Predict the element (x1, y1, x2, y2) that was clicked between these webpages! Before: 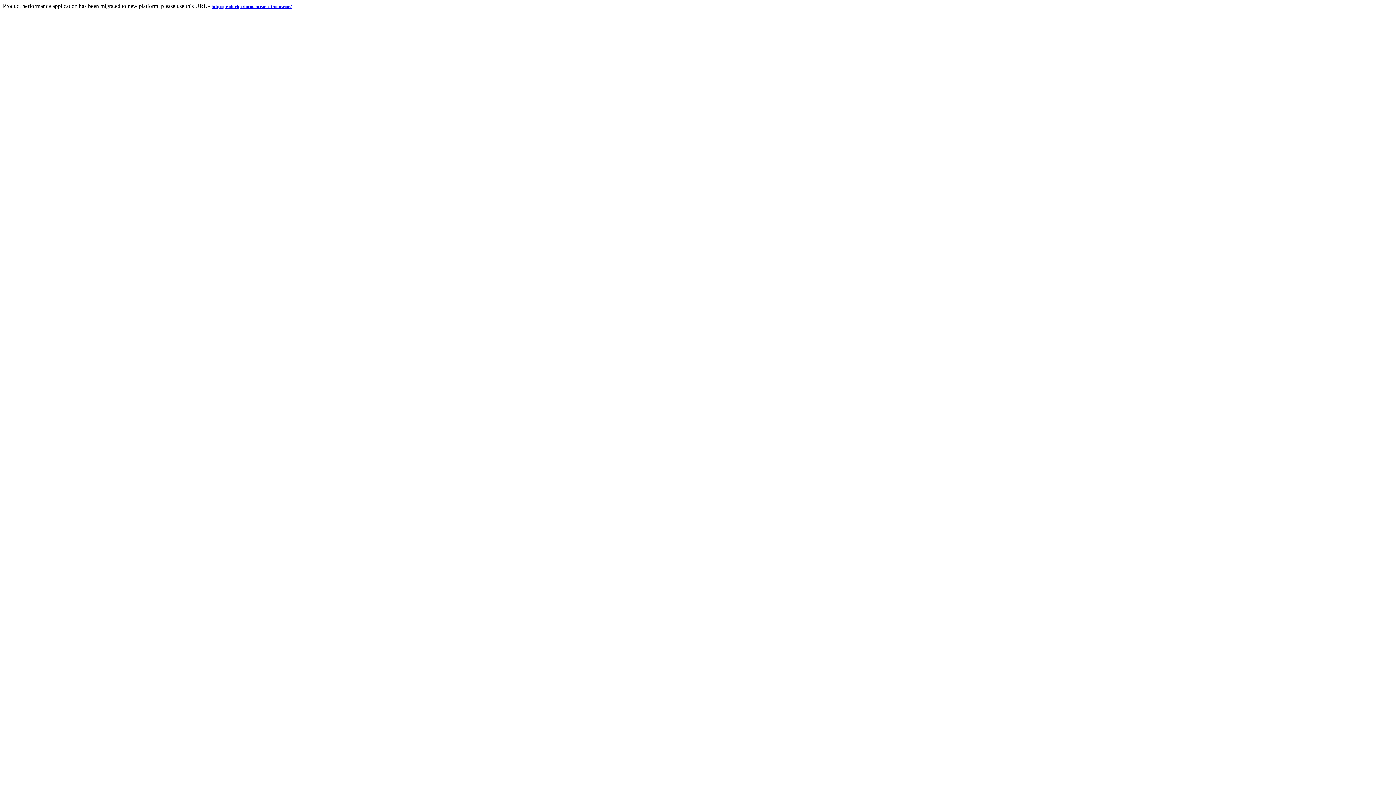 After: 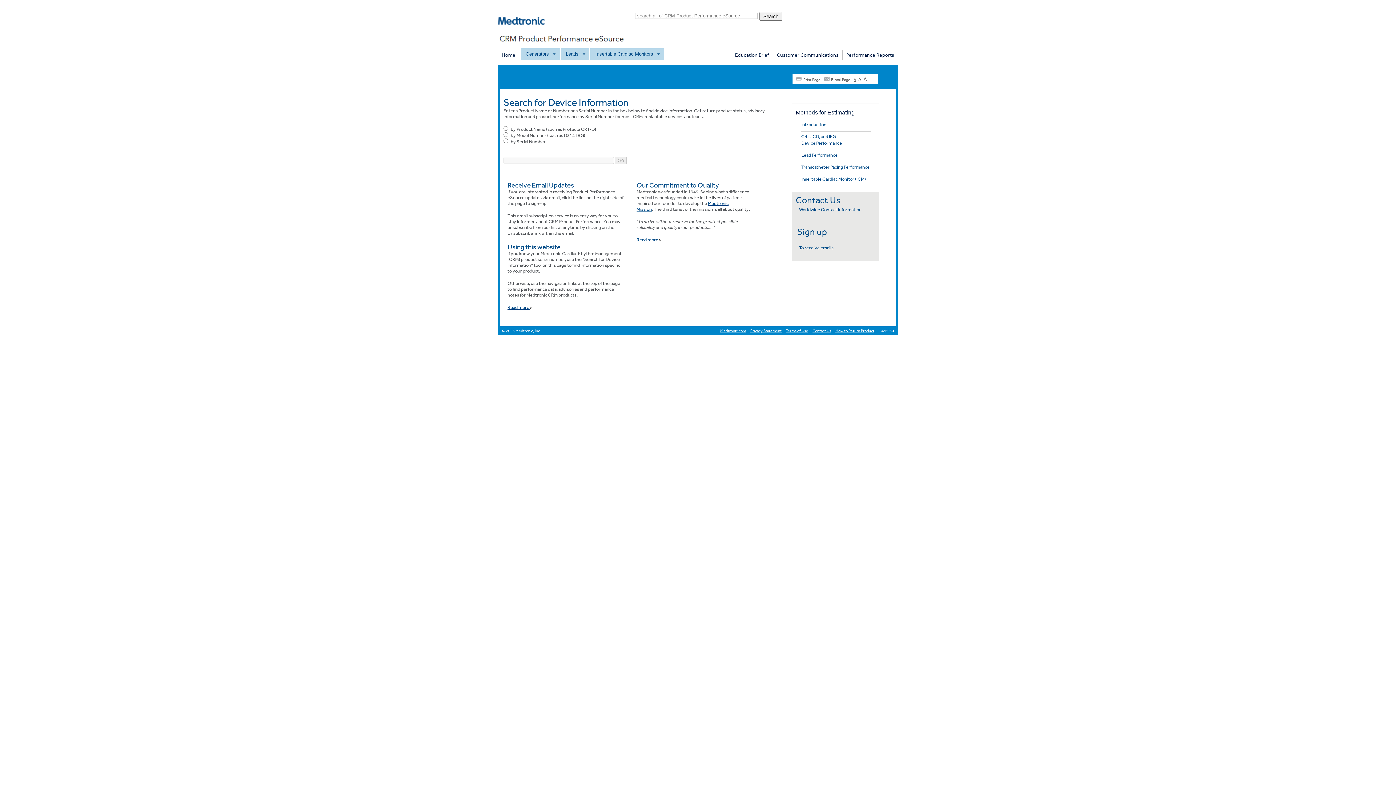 Action: label: http://productperformance.medtronic.com/ bbox: (211, 2, 291, 9)